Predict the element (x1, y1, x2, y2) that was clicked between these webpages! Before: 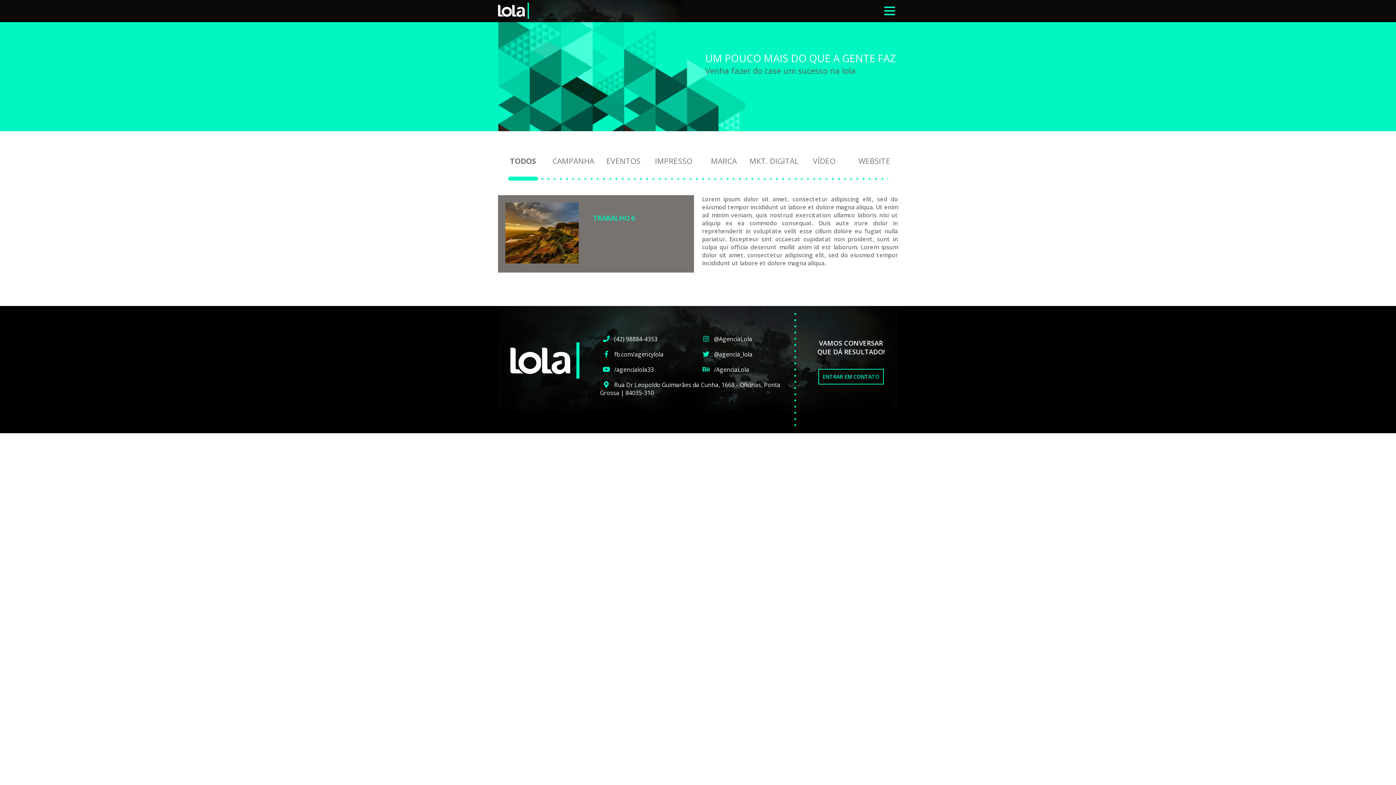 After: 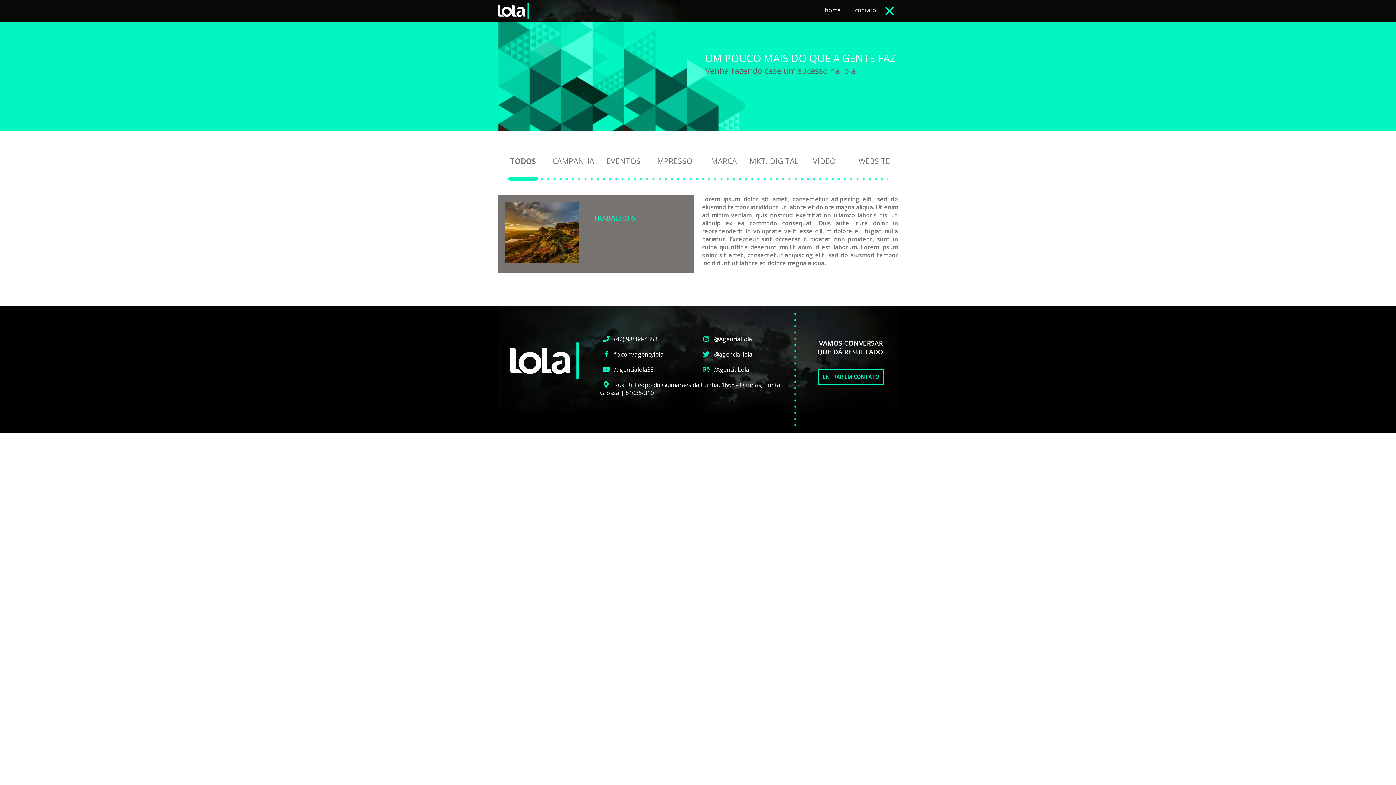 Action: bbox: (884, 5, 895, 16)